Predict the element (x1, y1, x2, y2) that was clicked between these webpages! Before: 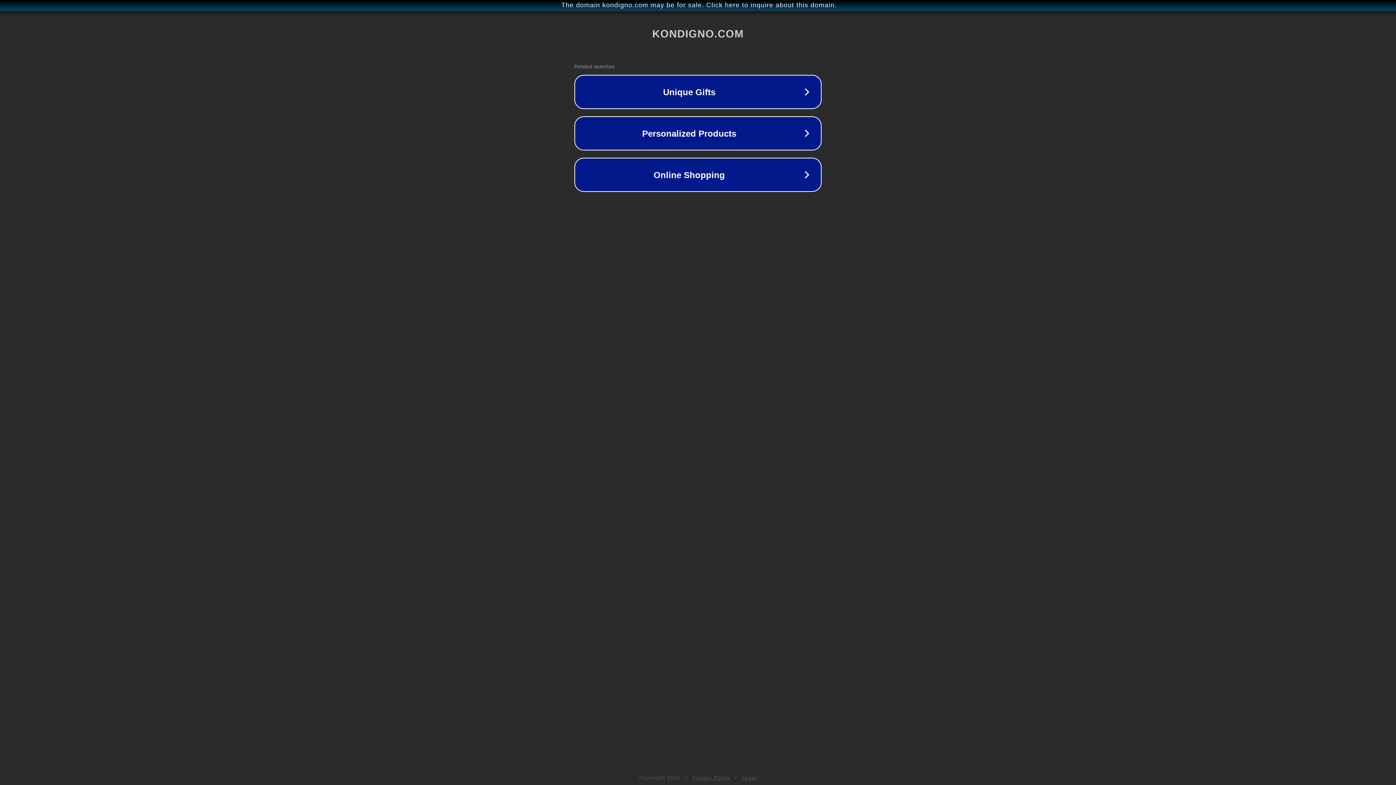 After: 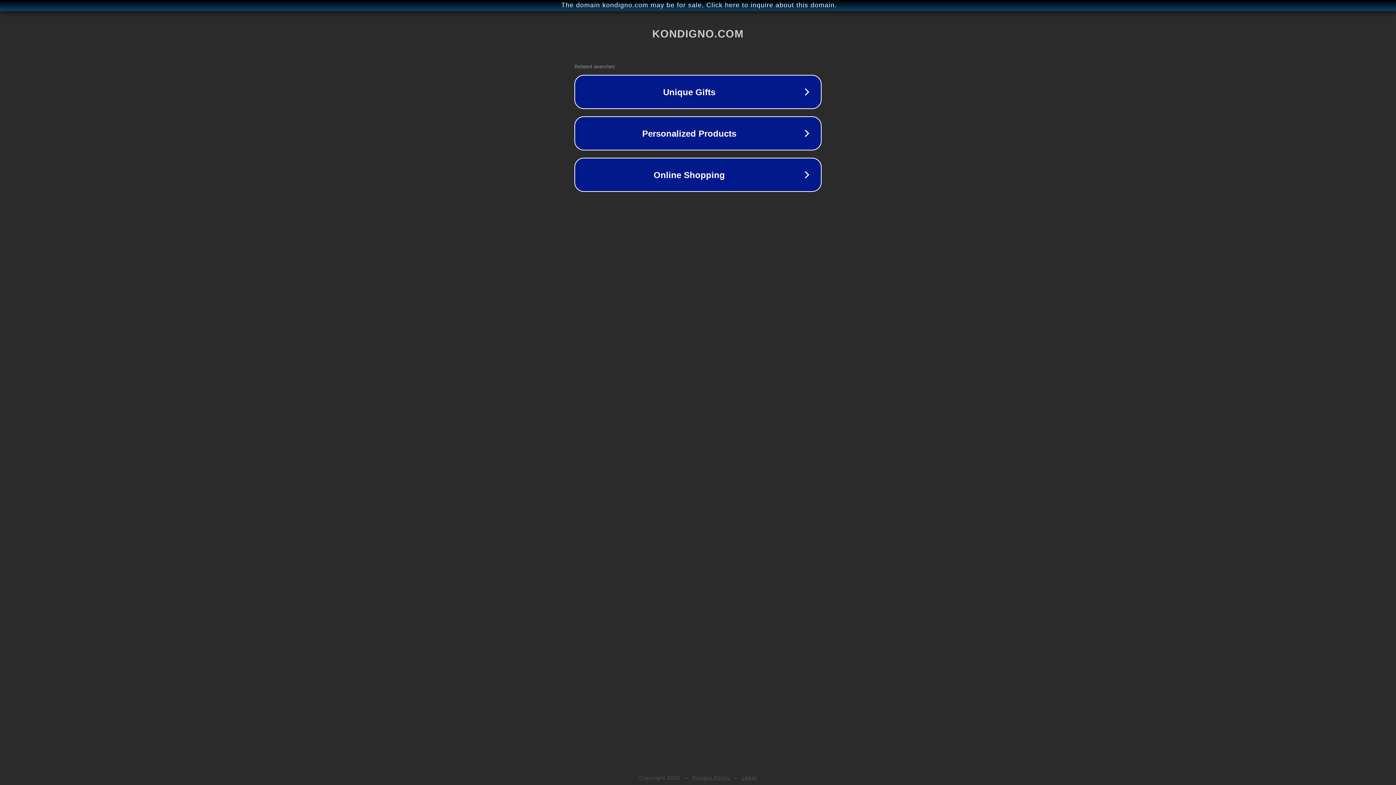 Action: label: Privacy Policy bbox: (692, 775, 730, 781)